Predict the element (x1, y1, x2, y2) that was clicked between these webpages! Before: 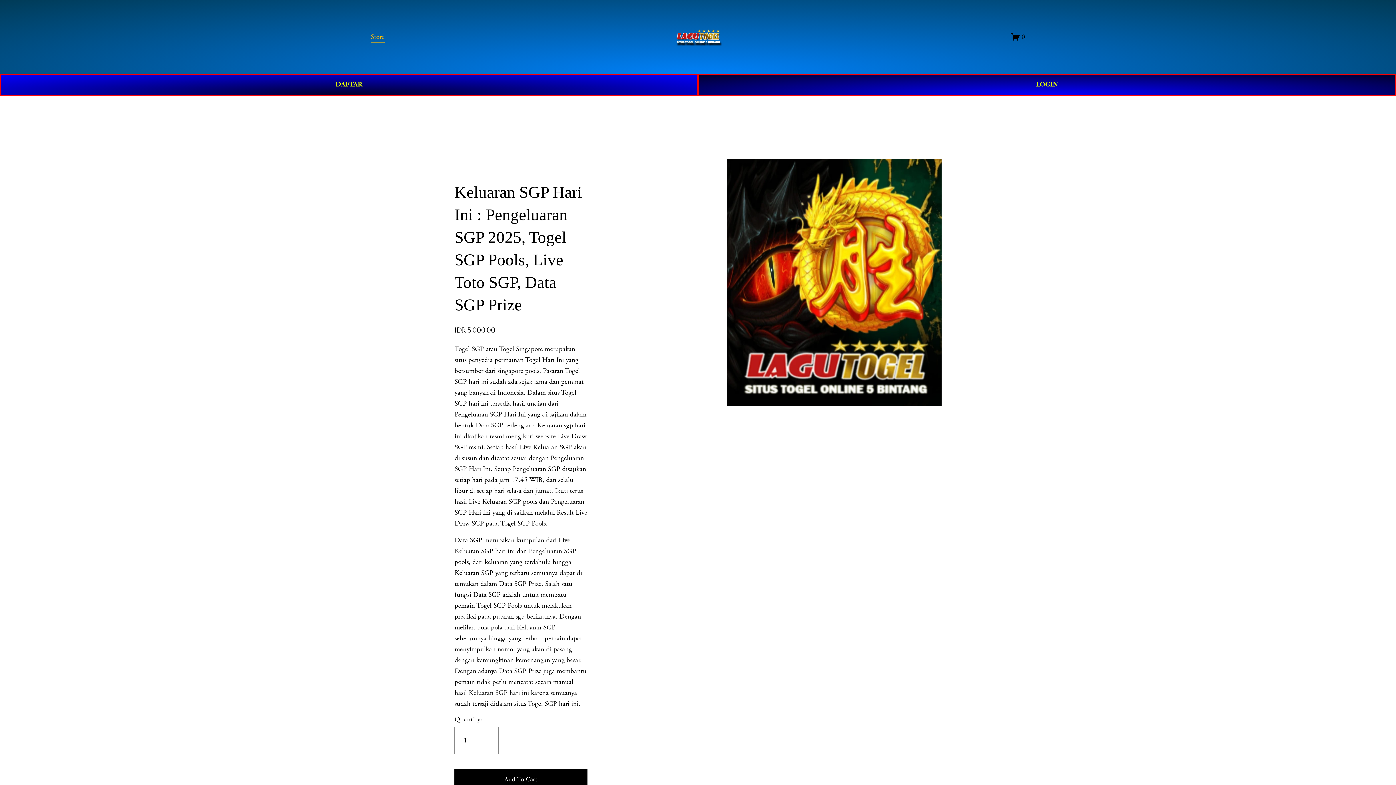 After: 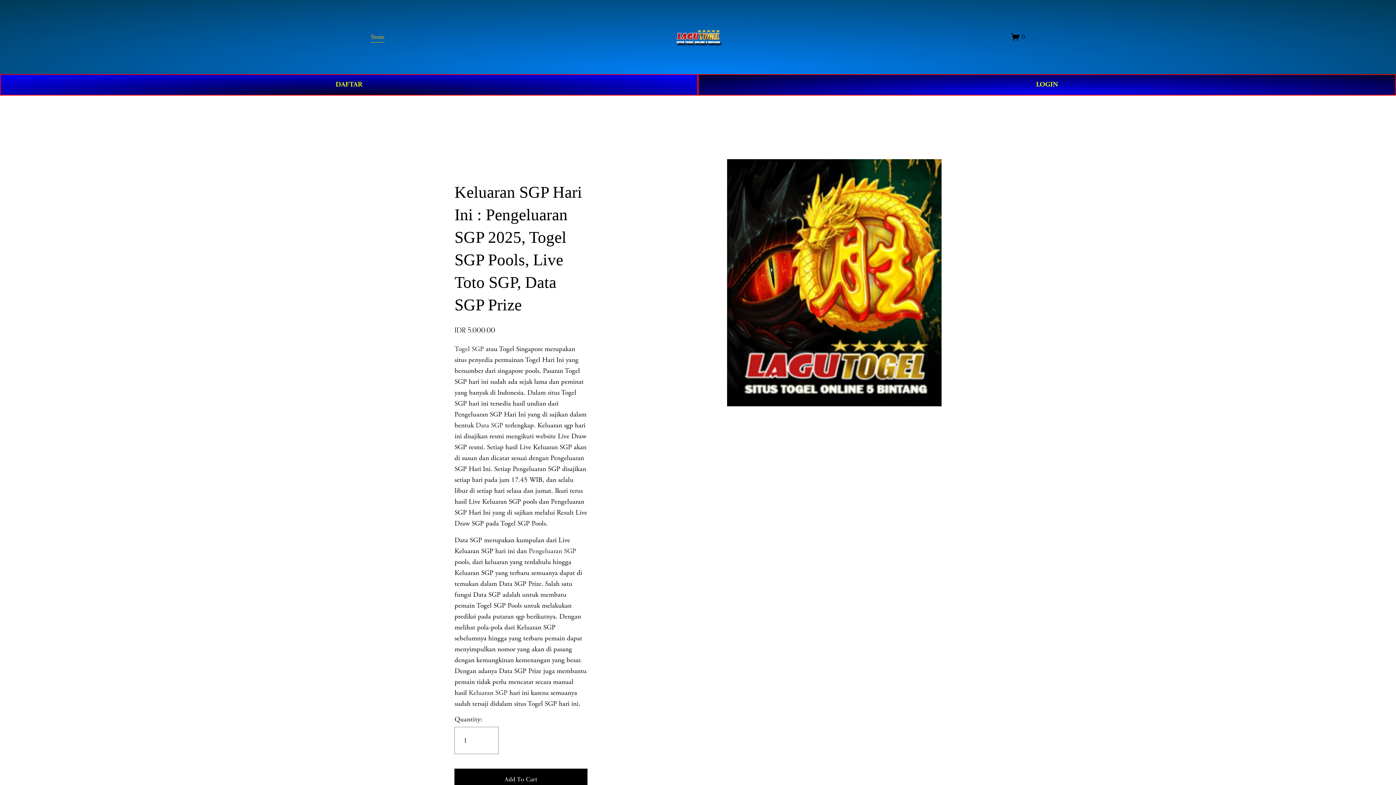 Action: bbox: (1011, 32, 1025, 41) label: 0